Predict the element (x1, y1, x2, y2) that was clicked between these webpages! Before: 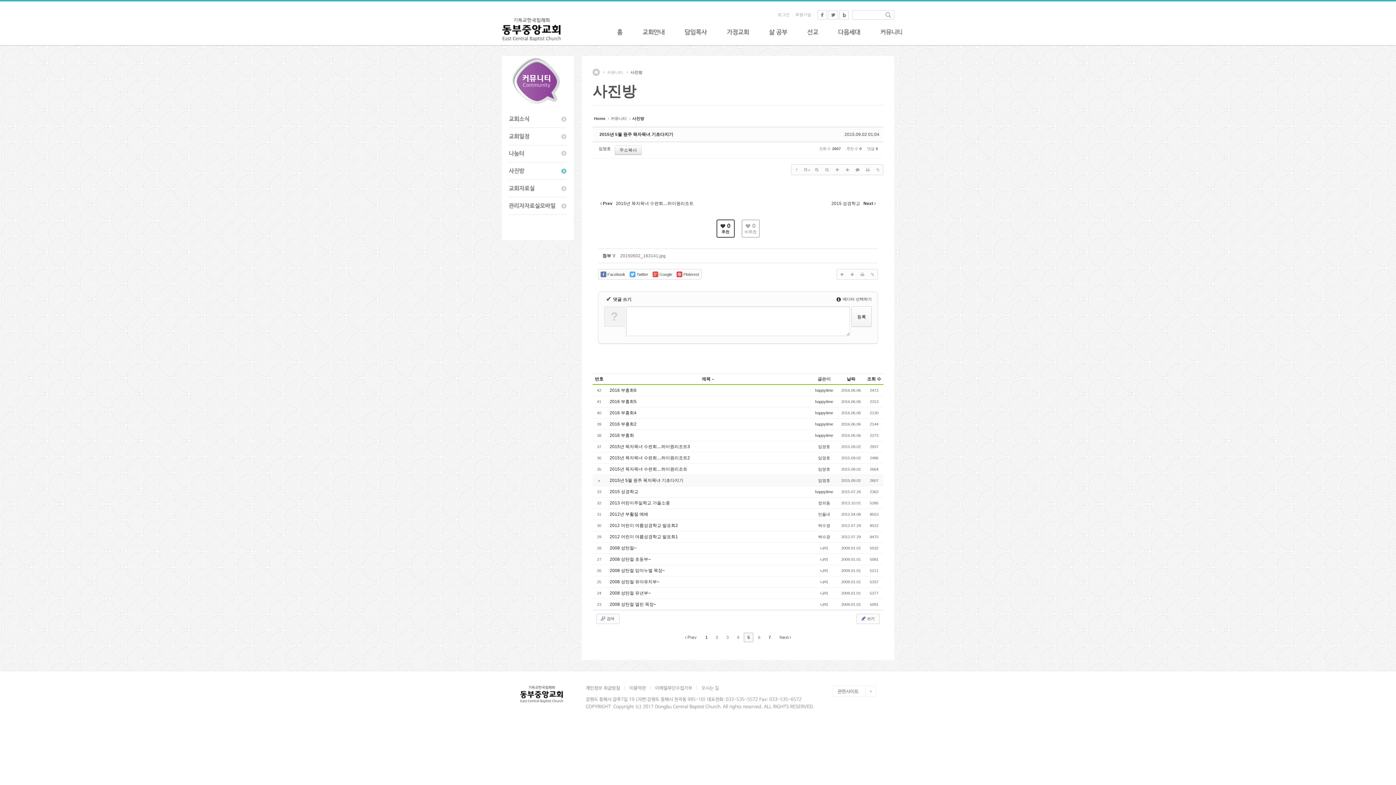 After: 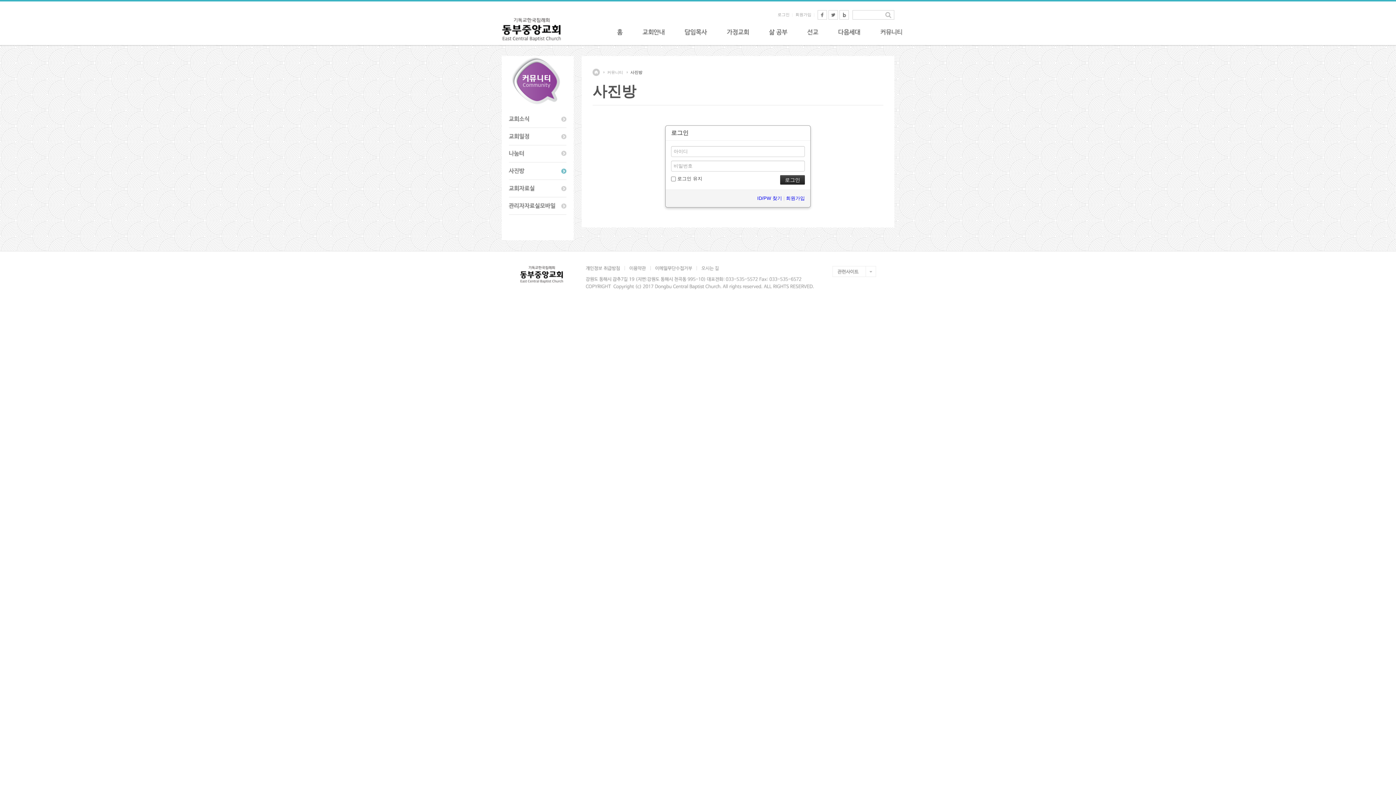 Action: label: 로그인 bbox: (777, 12, 792, 16)